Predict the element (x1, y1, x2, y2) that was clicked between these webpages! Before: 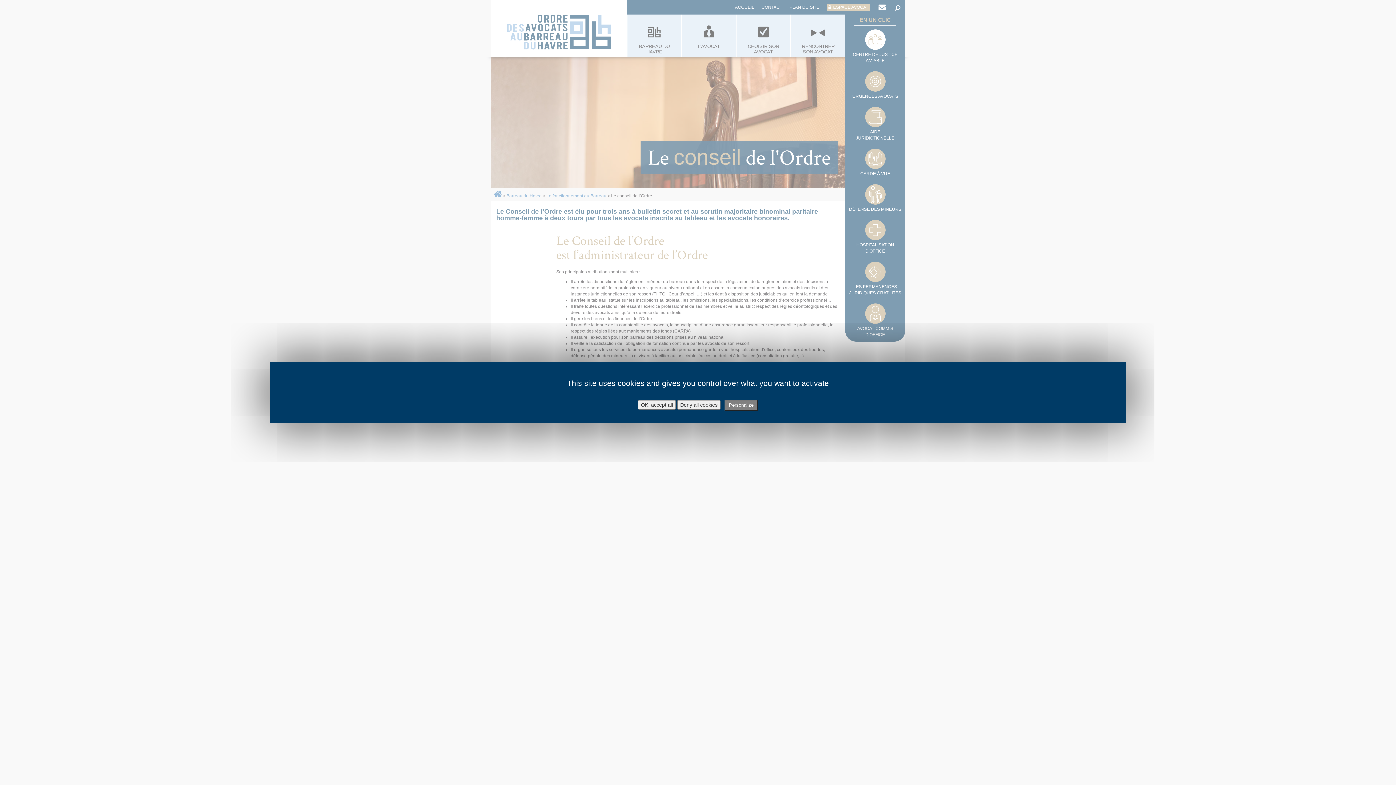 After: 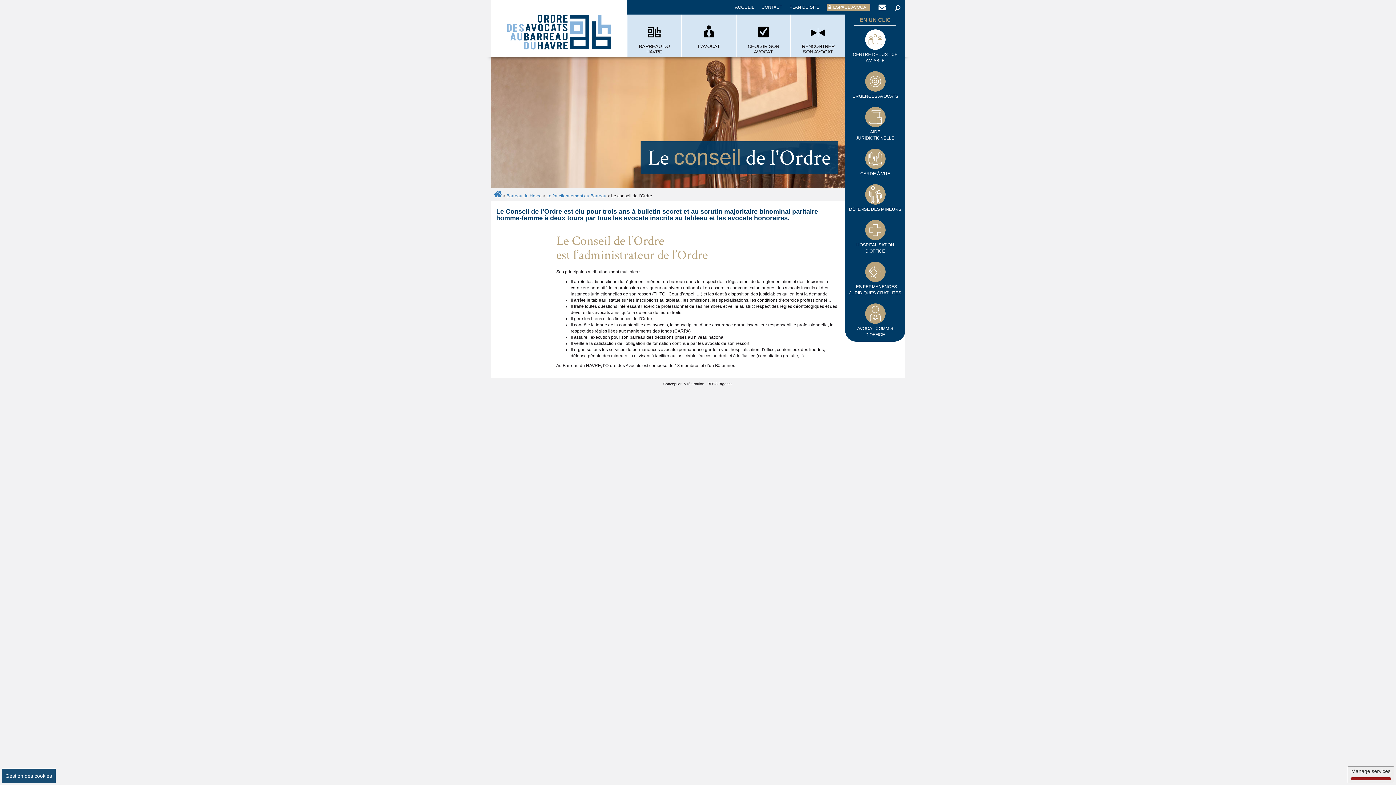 Action: label: Deny all cookies bbox: (677, 400, 720, 409)